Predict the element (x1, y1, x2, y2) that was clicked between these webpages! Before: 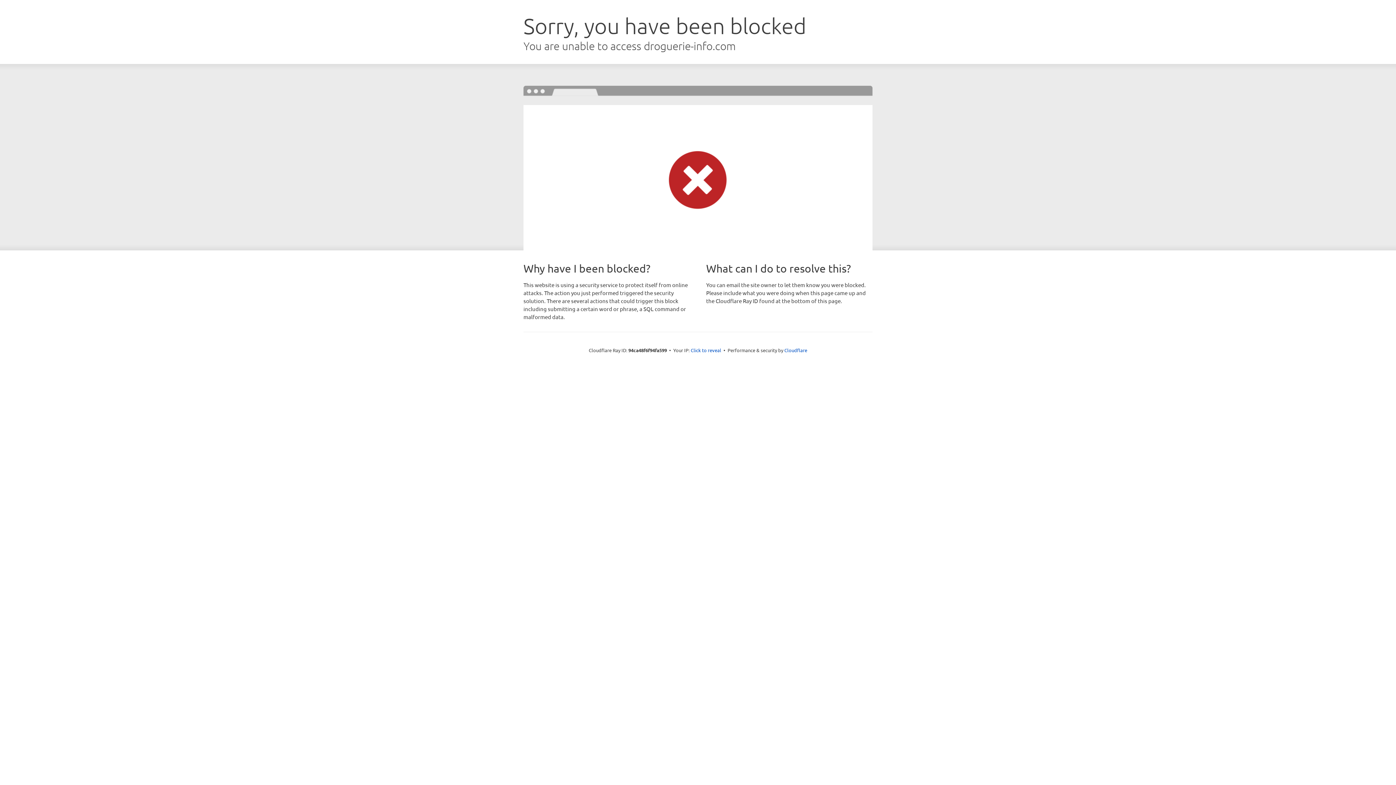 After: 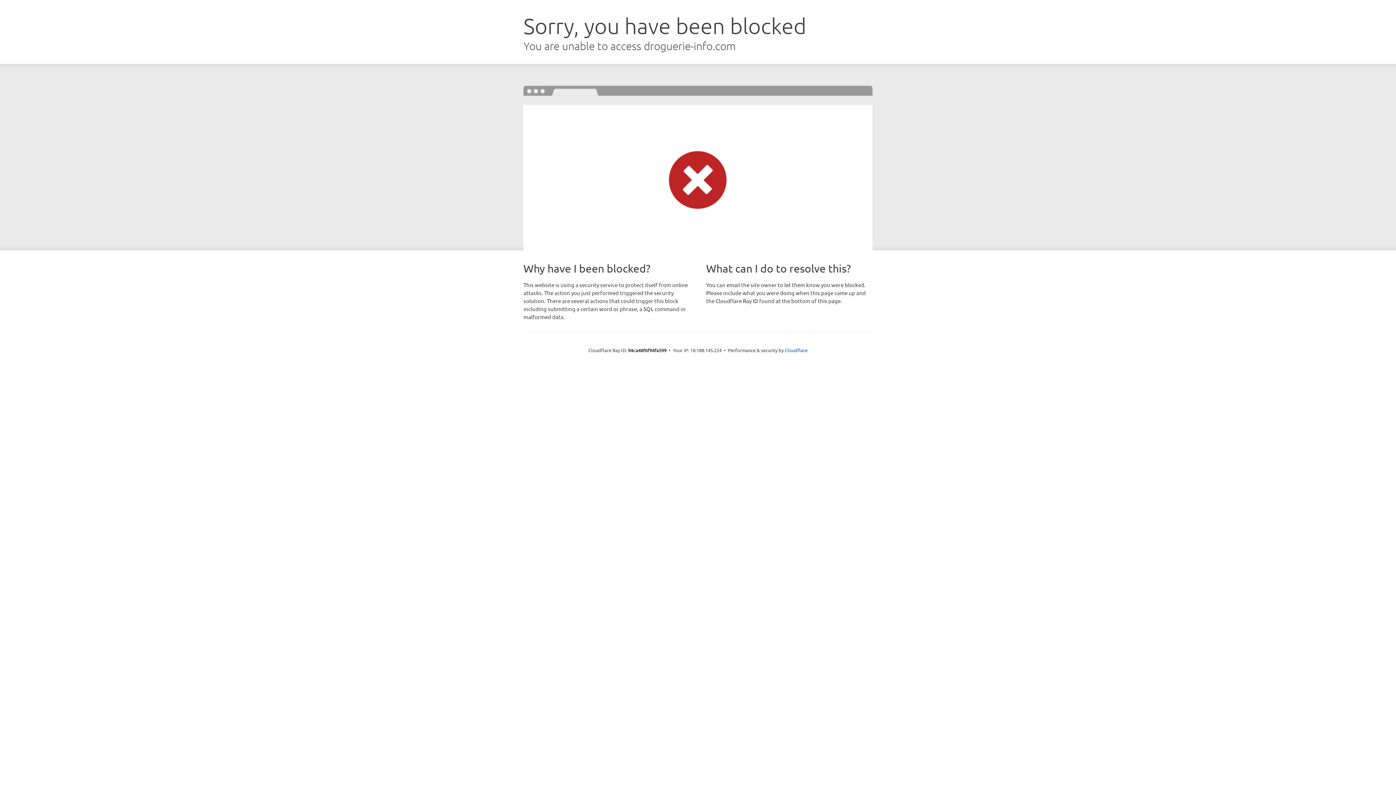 Action: bbox: (690, 346, 721, 353) label: Click to reveal